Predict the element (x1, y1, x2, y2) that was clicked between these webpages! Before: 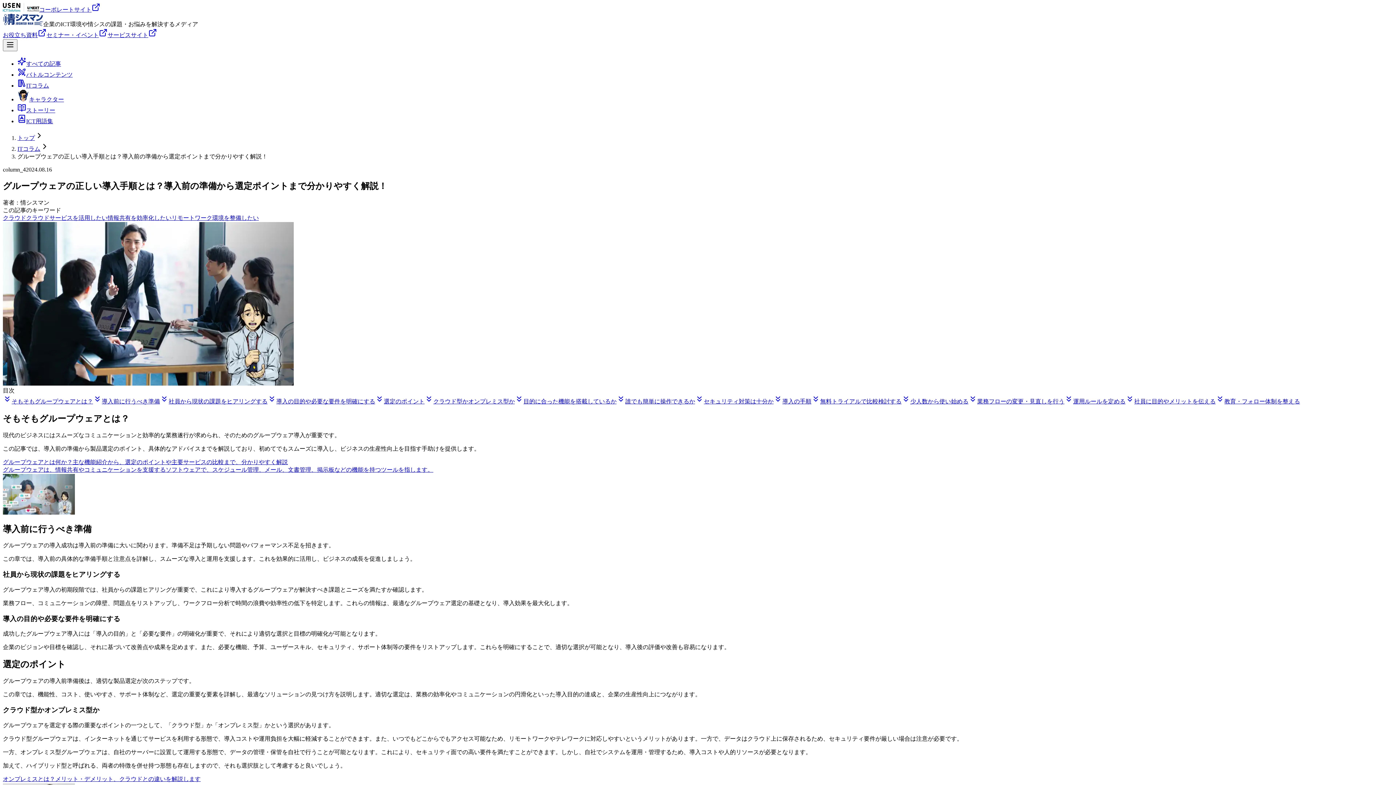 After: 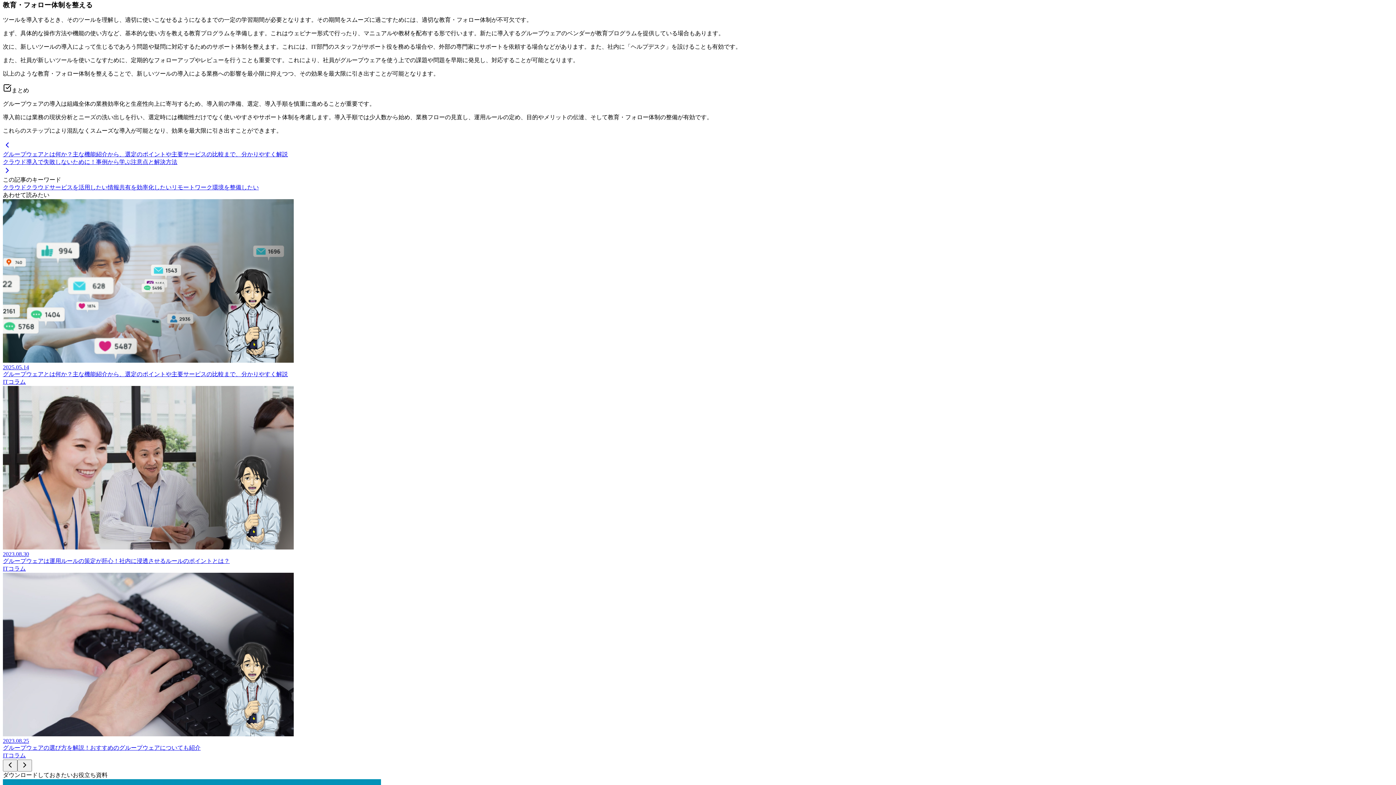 Action: bbox: (1216, 398, 1300, 404) label: 教育・フォロー体制を整える